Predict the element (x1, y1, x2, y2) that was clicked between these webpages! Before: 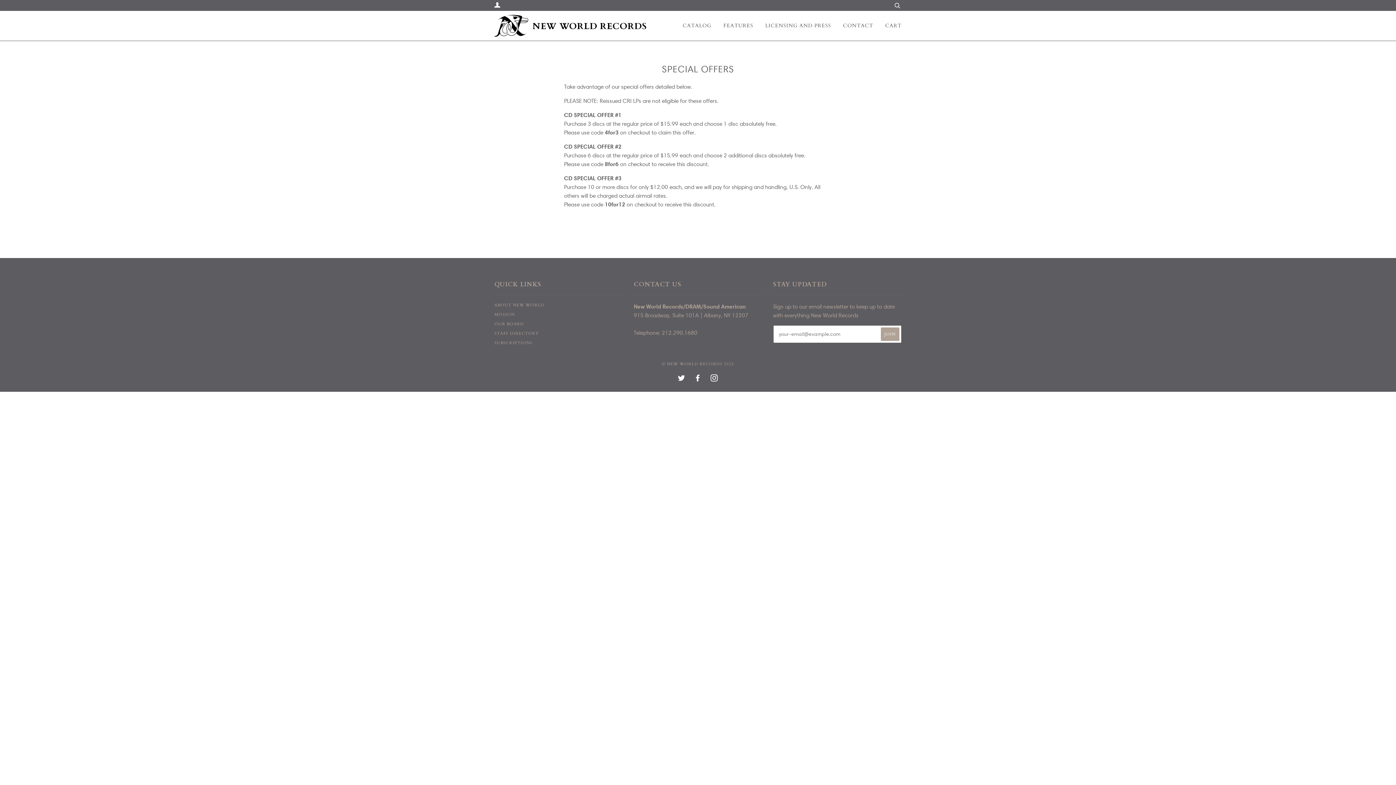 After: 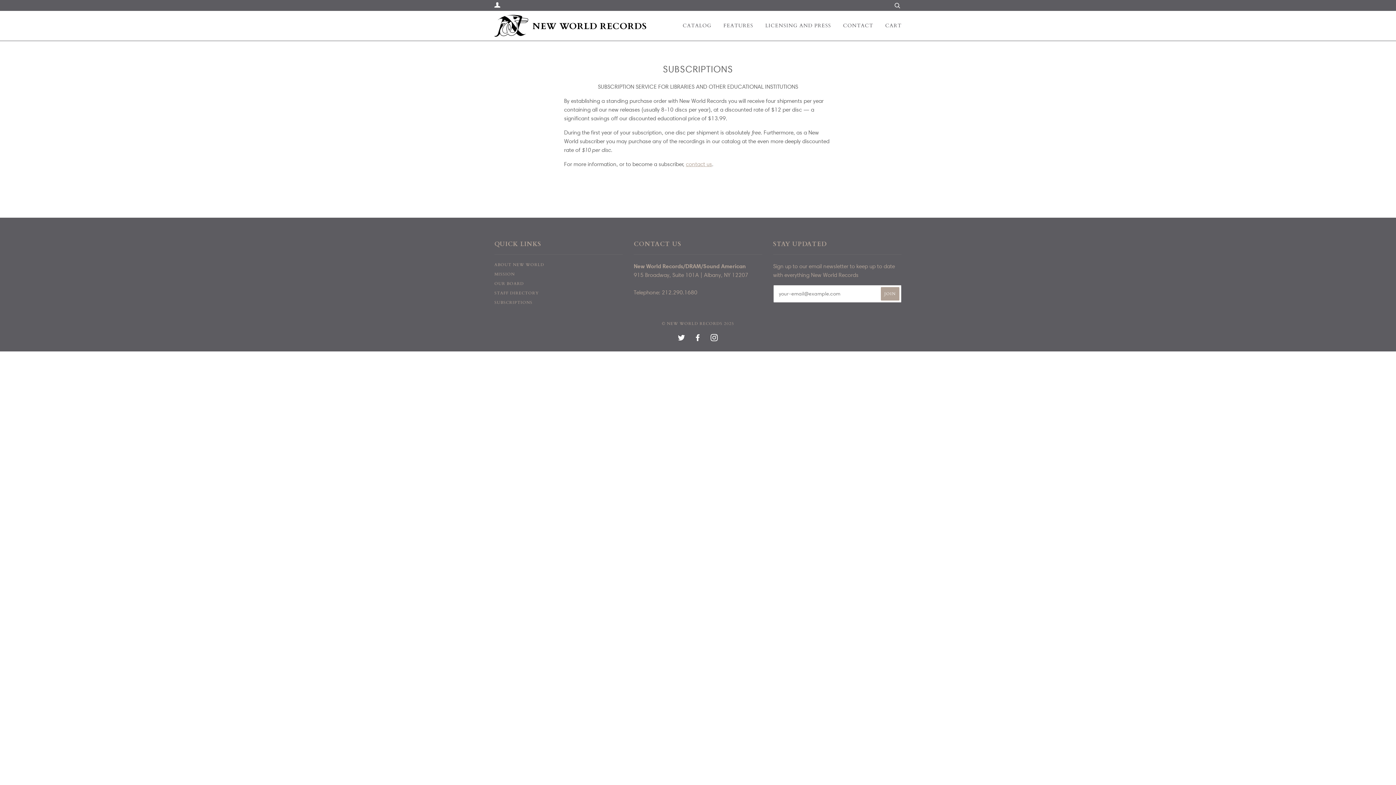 Action: label: SUBSCRIPTIONS bbox: (494, 340, 532, 345)